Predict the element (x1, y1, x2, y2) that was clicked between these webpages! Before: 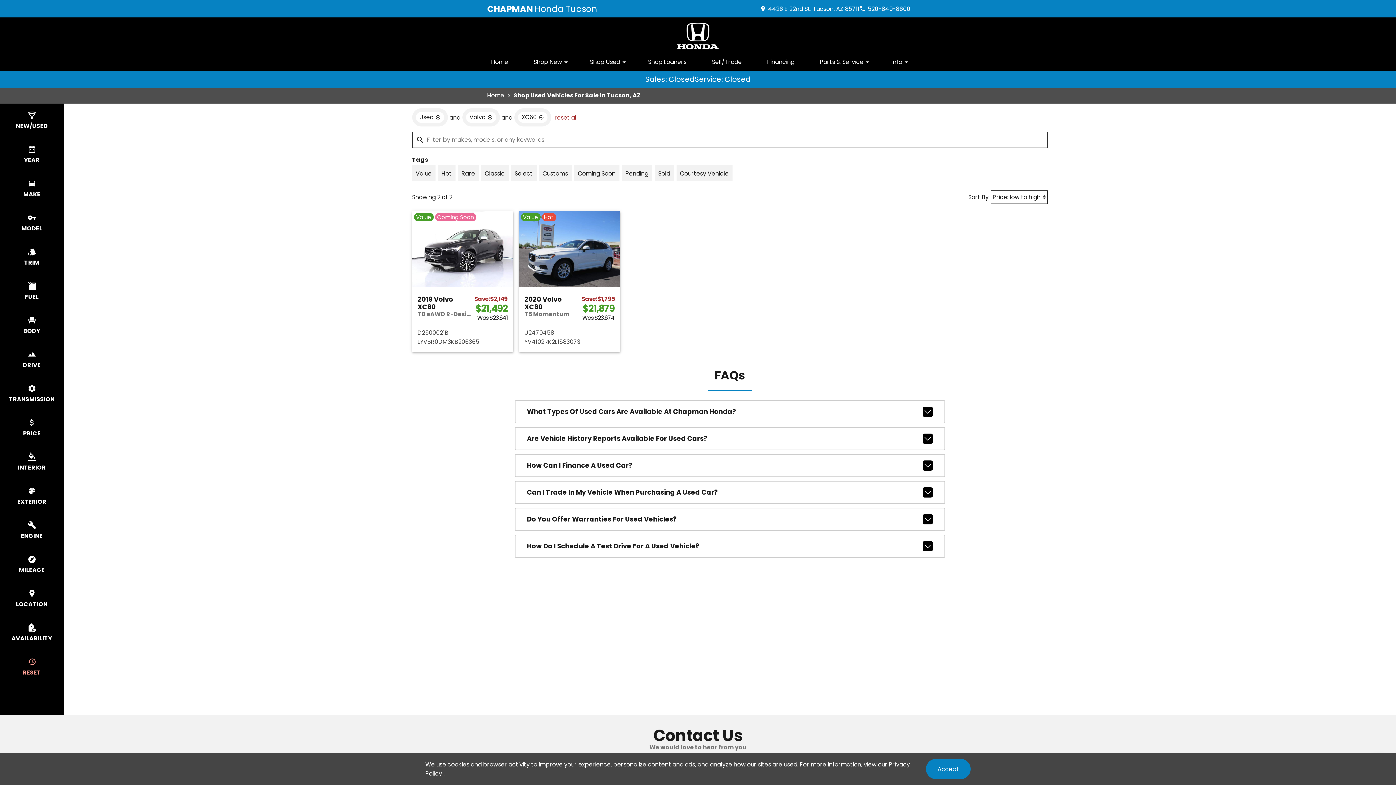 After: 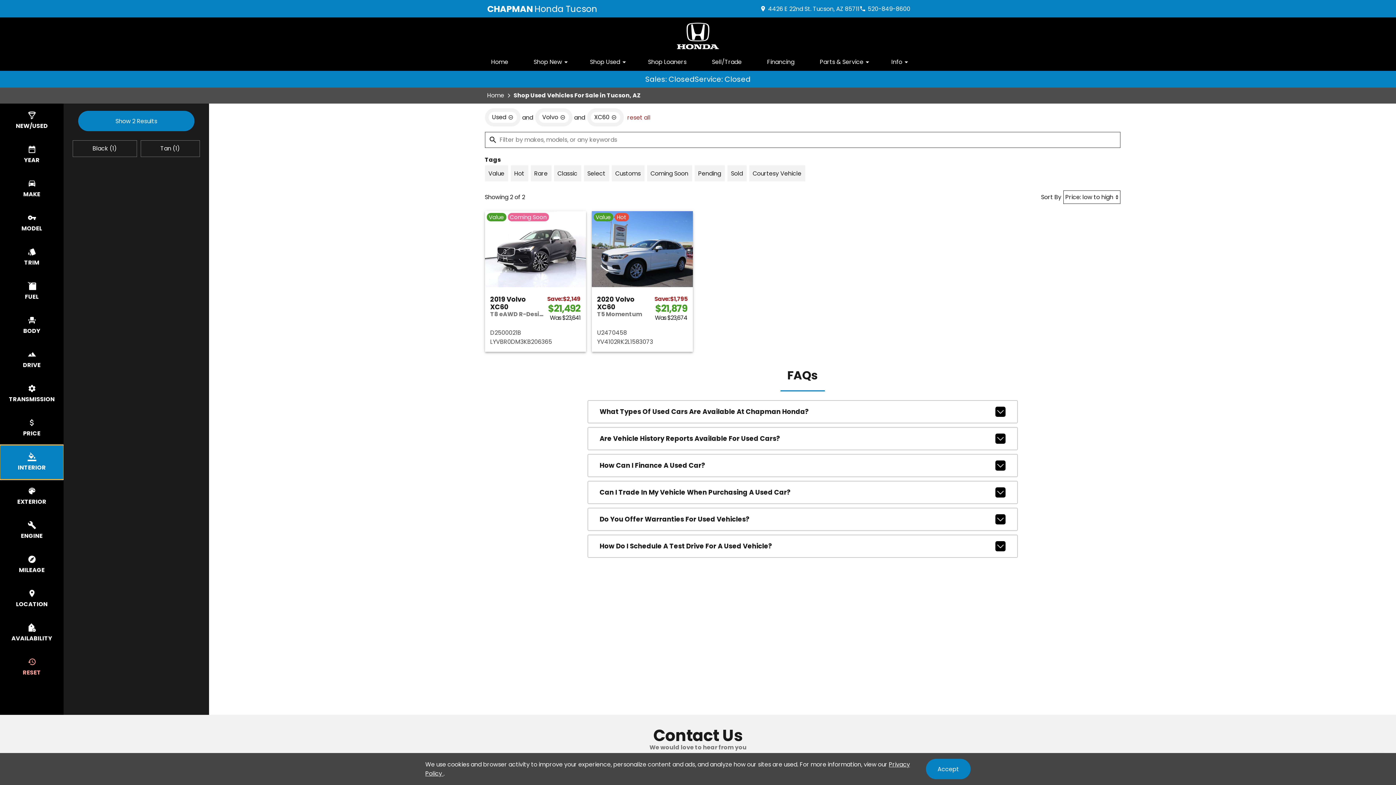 Action: bbox: (0, 445, 63, 479) label: select colorInt